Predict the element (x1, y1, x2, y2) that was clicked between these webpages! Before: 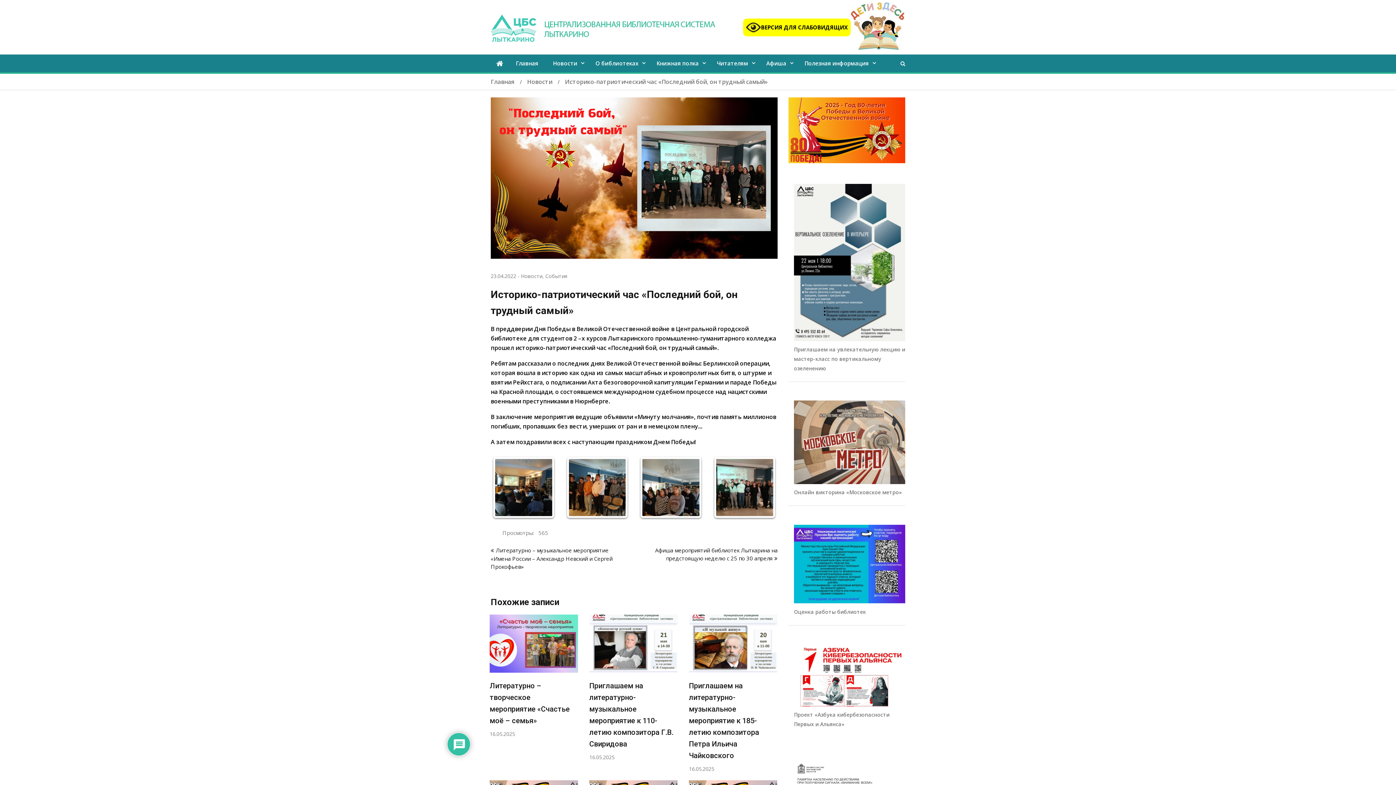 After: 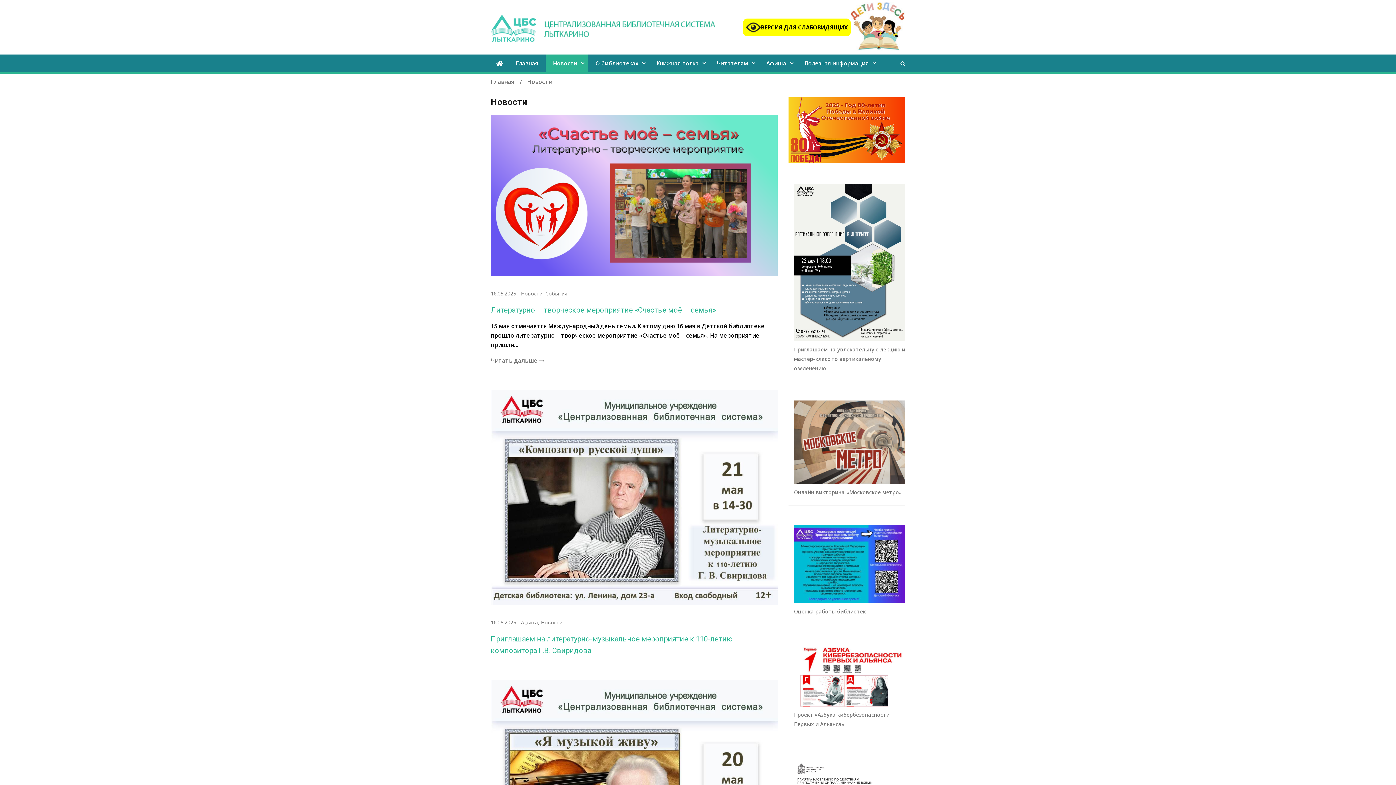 Action: bbox: (527, 77, 565, 85) label: Новости